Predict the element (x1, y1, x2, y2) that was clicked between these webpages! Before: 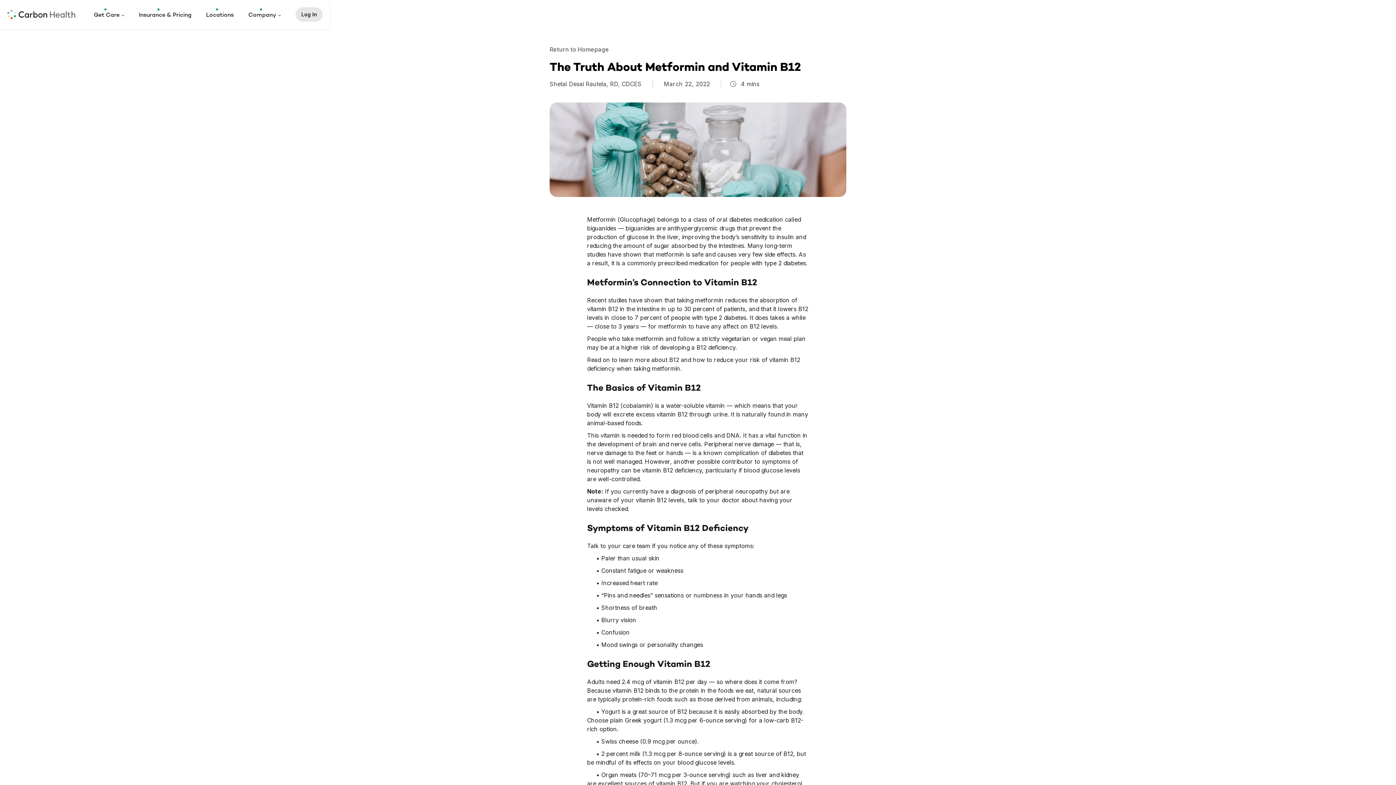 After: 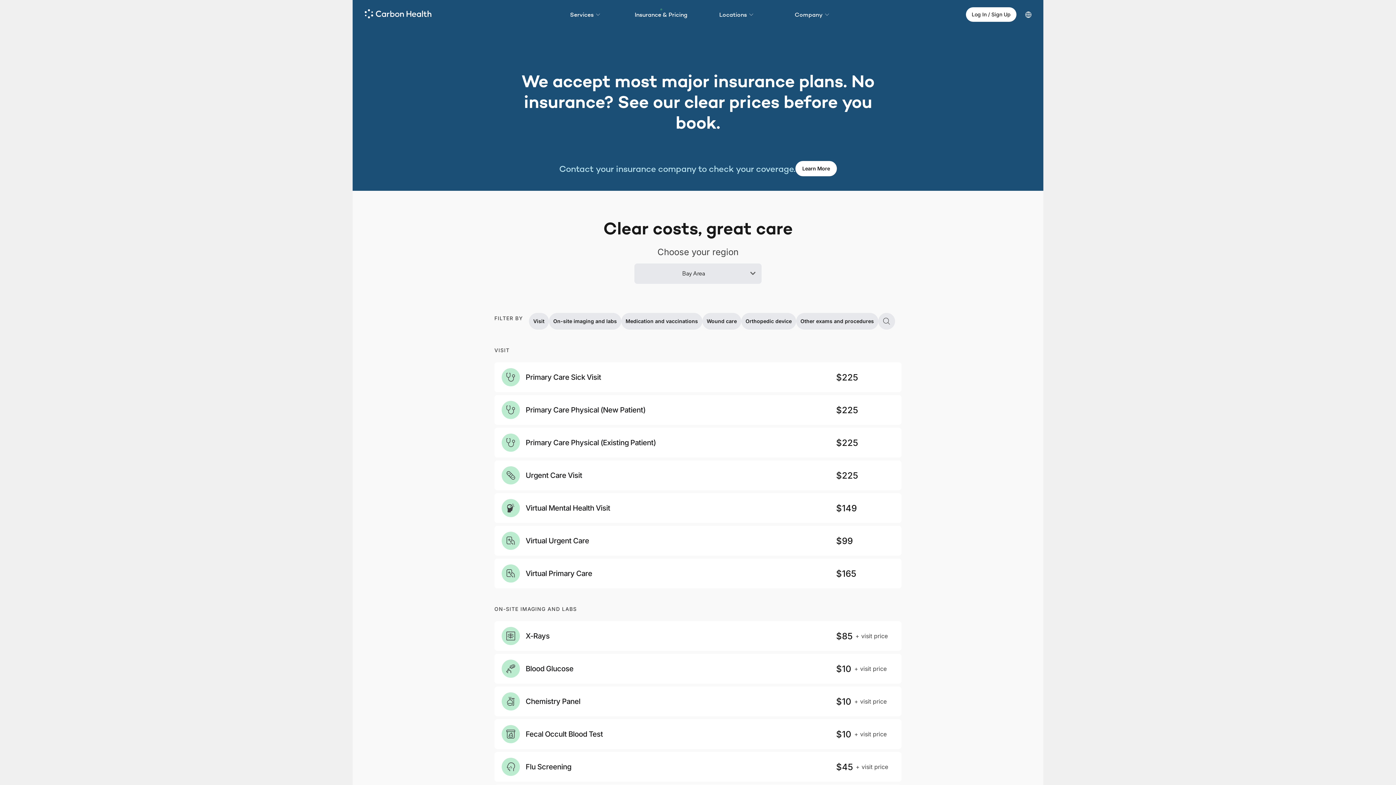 Action: bbox: (138, 9, 191, 21) label: Insurance & Pricing